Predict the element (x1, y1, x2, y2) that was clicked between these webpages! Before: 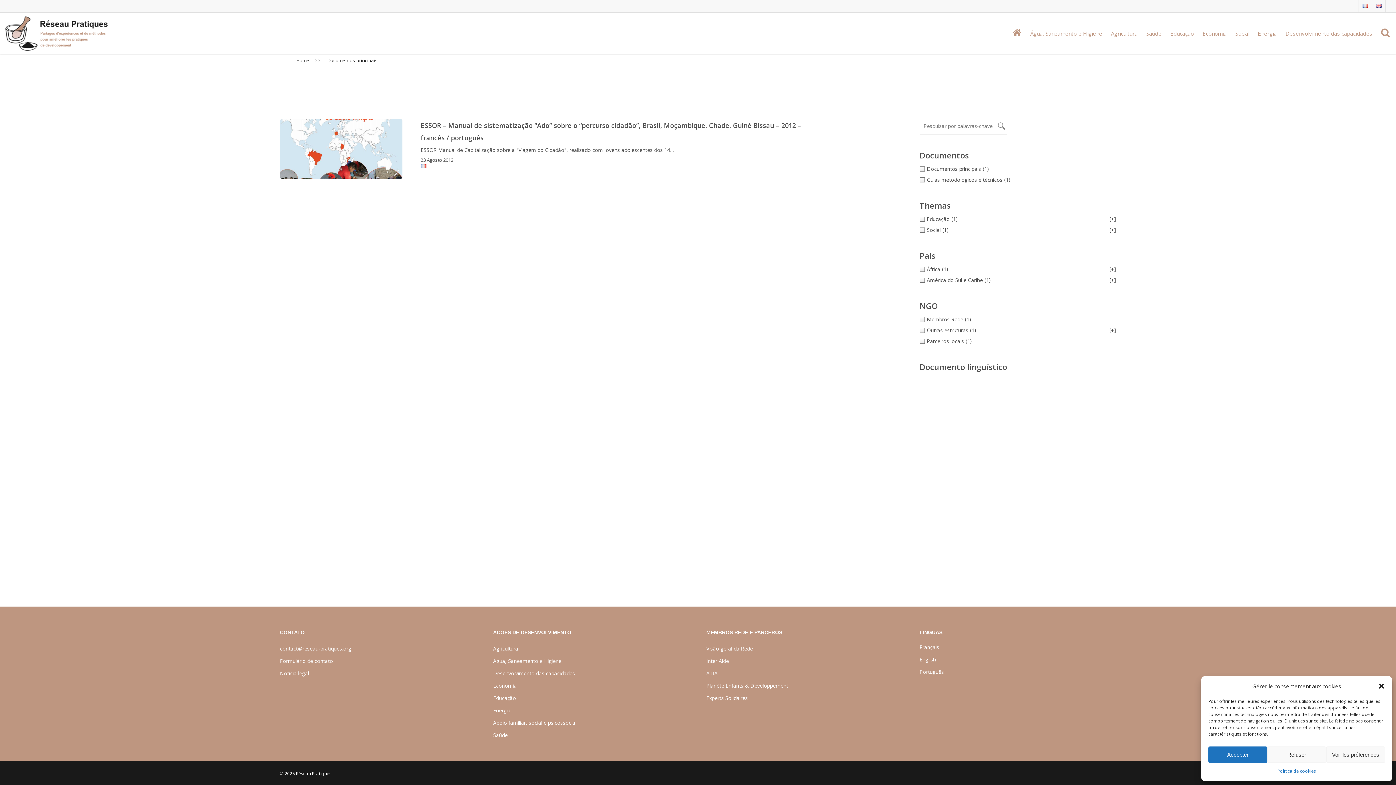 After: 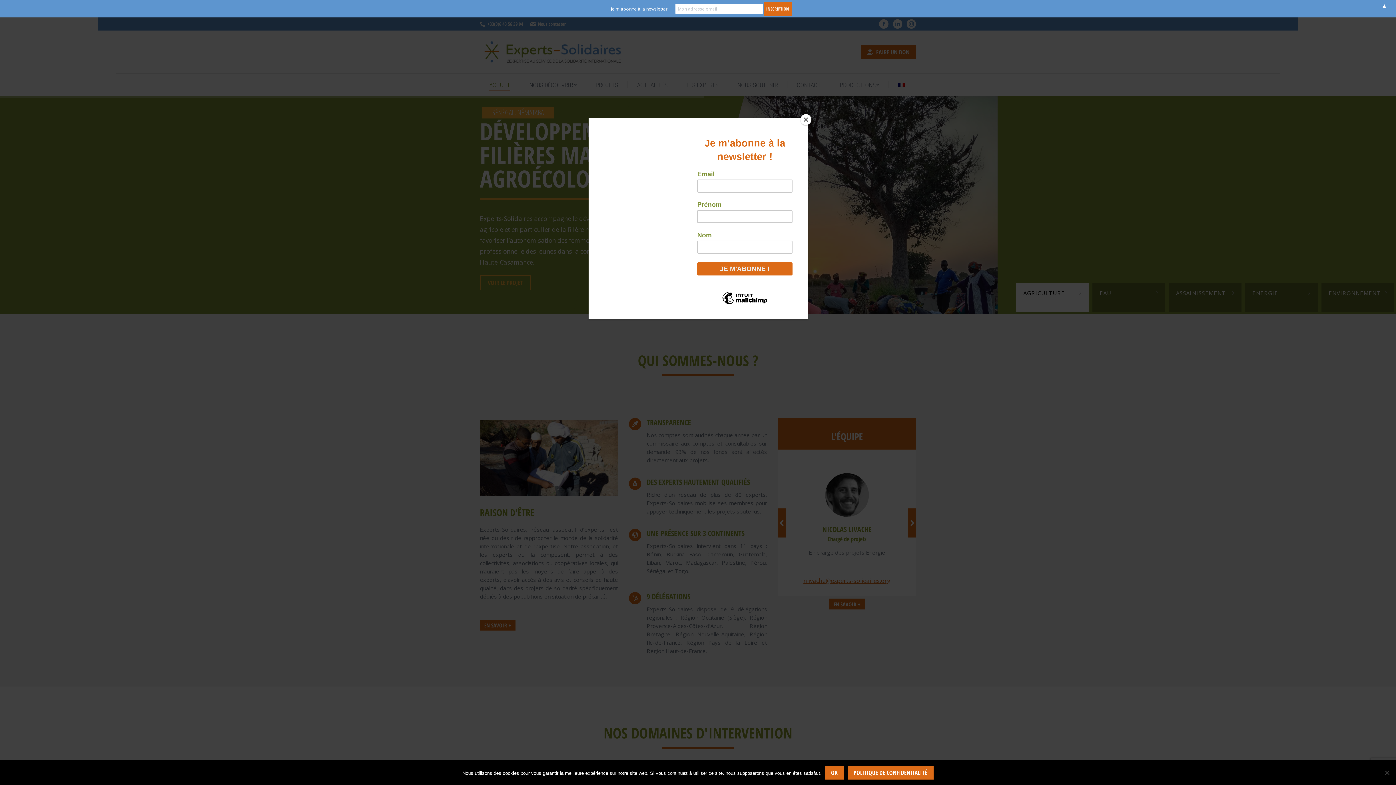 Action: label: Experts Solidaires bbox: (706, 693, 903, 703)